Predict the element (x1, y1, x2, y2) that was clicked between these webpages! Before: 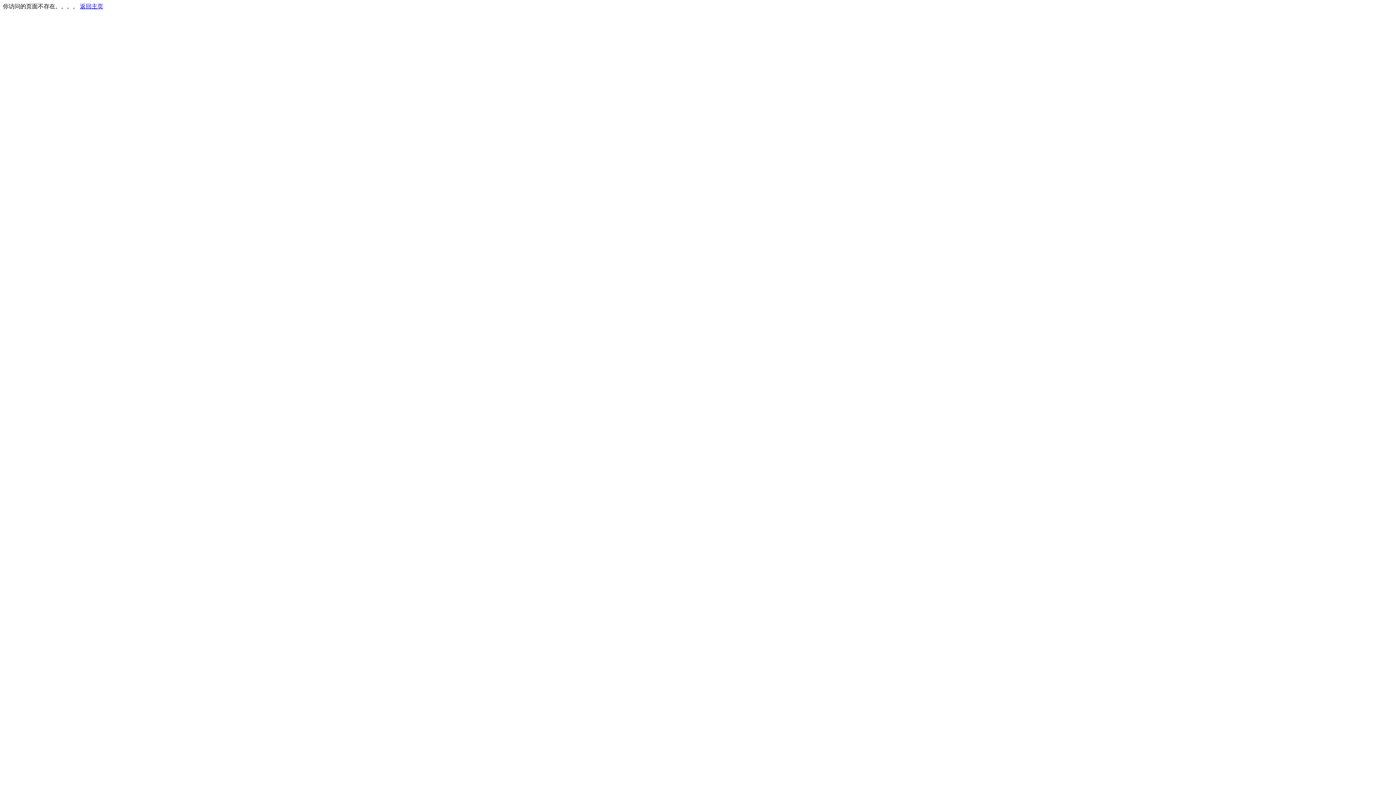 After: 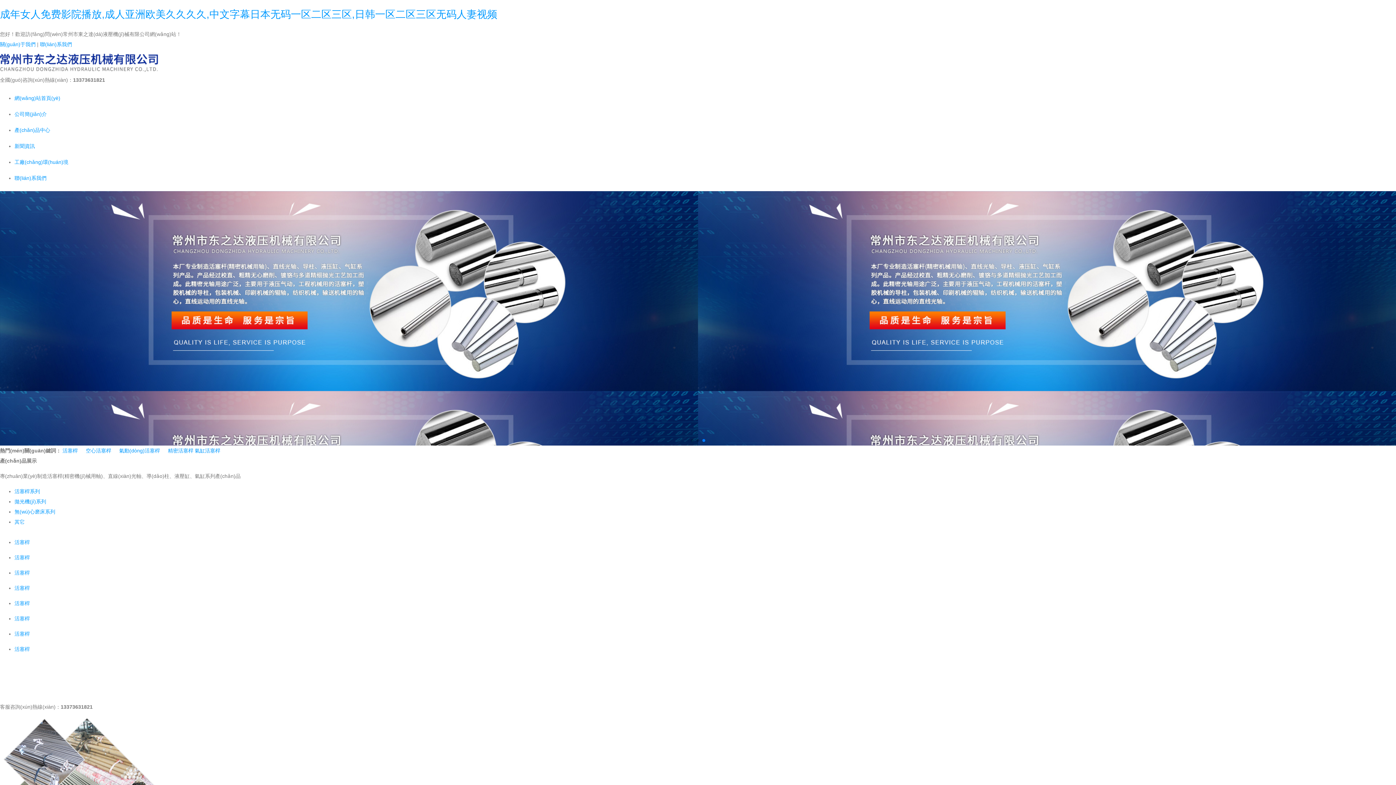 Action: label: 返回主页 bbox: (80, 3, 103, 9)